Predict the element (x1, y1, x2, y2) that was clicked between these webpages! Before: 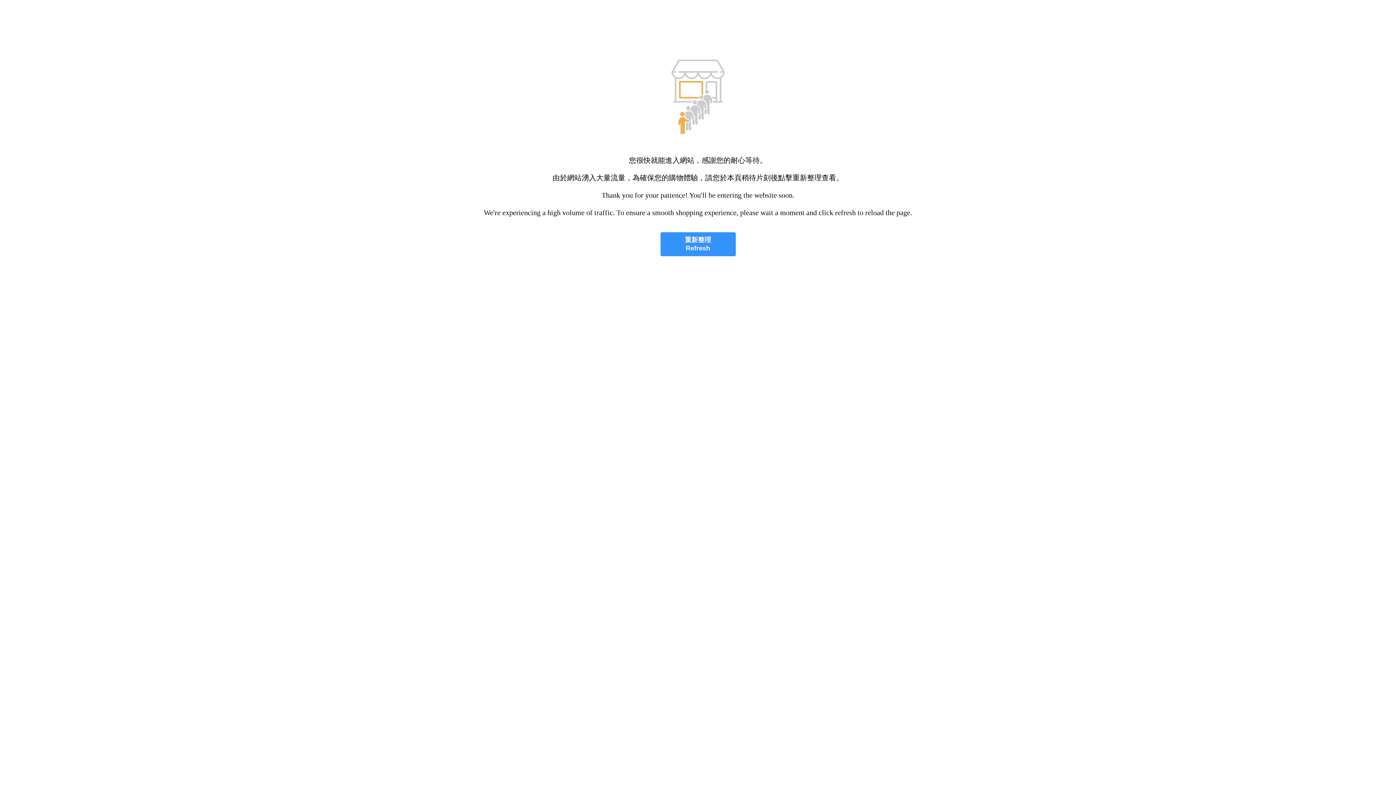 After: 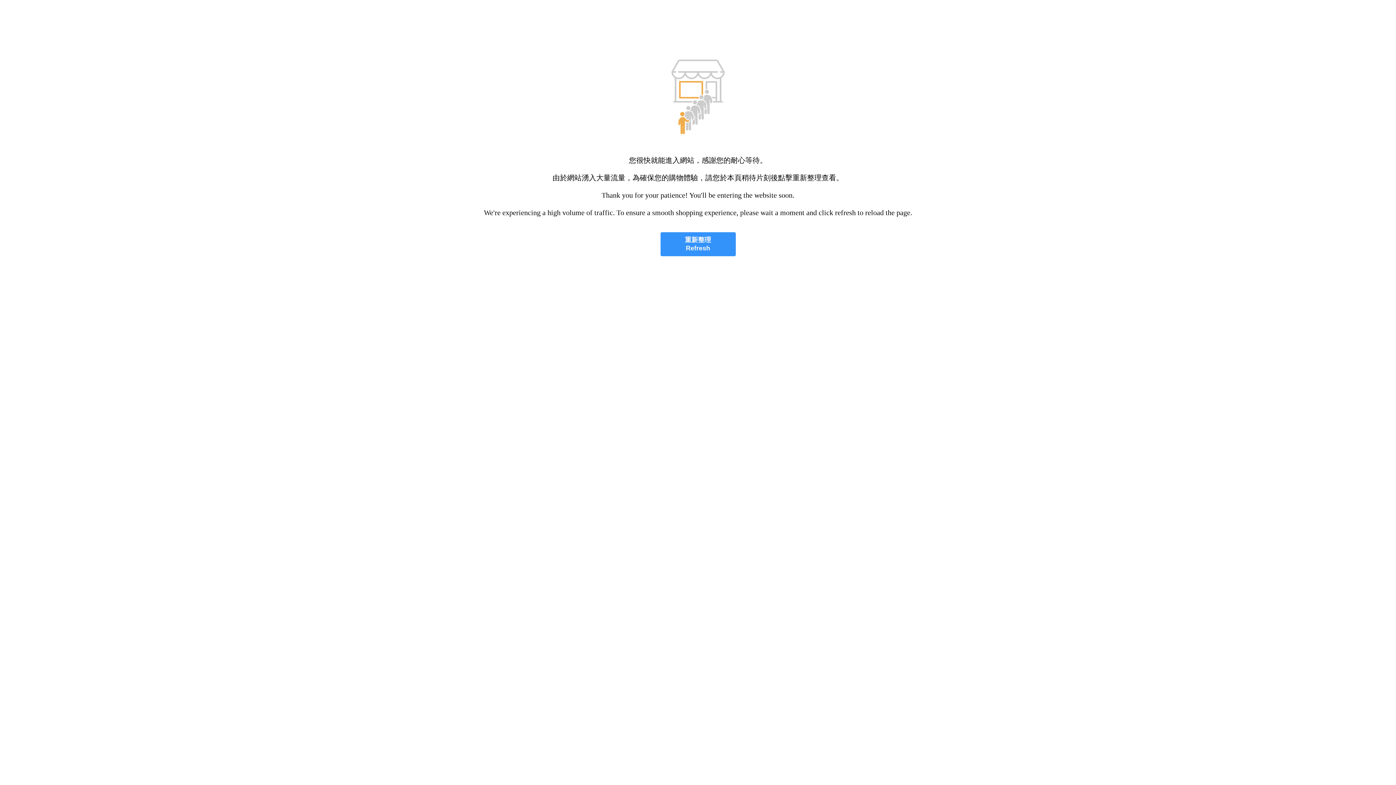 Action: bbox: (660, 232, 735, 256) label: 重新整理
Refresh